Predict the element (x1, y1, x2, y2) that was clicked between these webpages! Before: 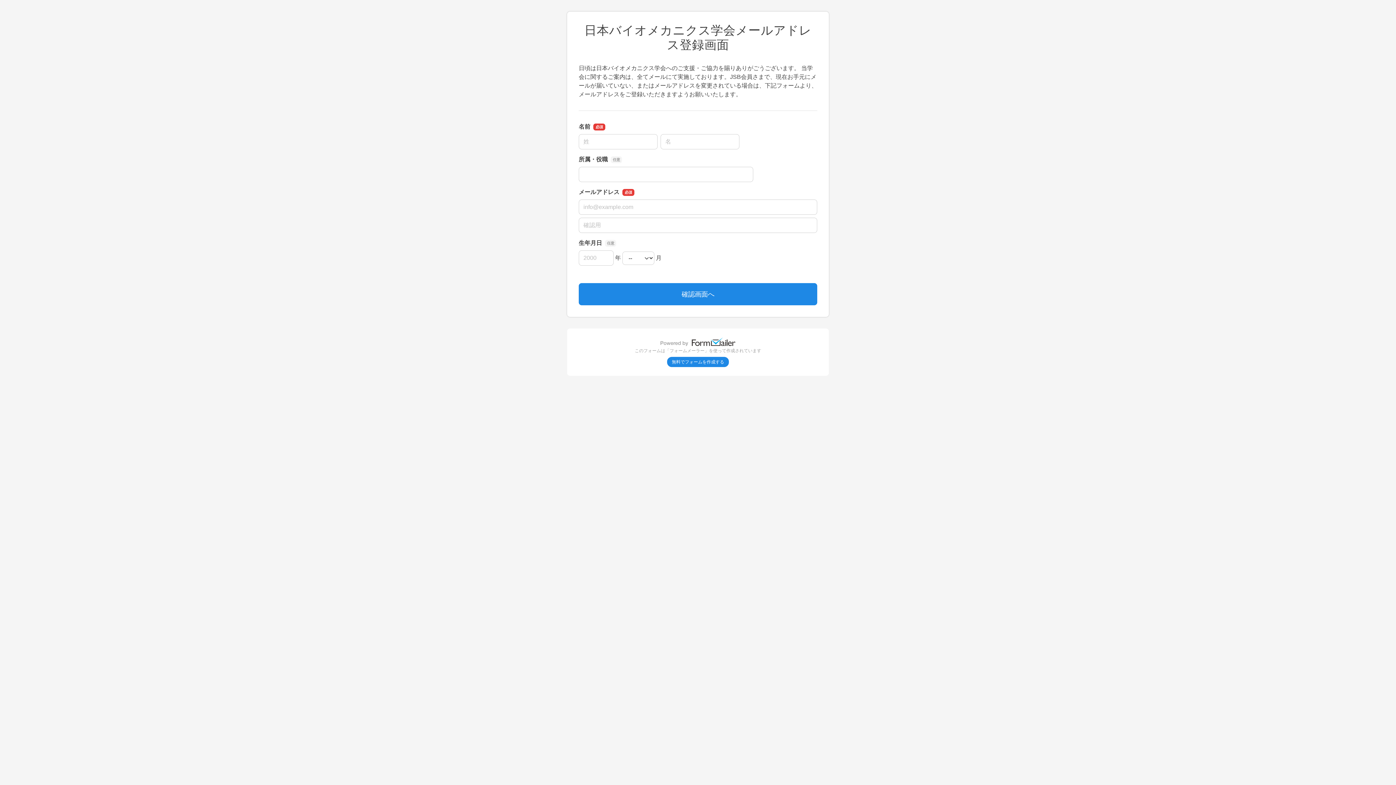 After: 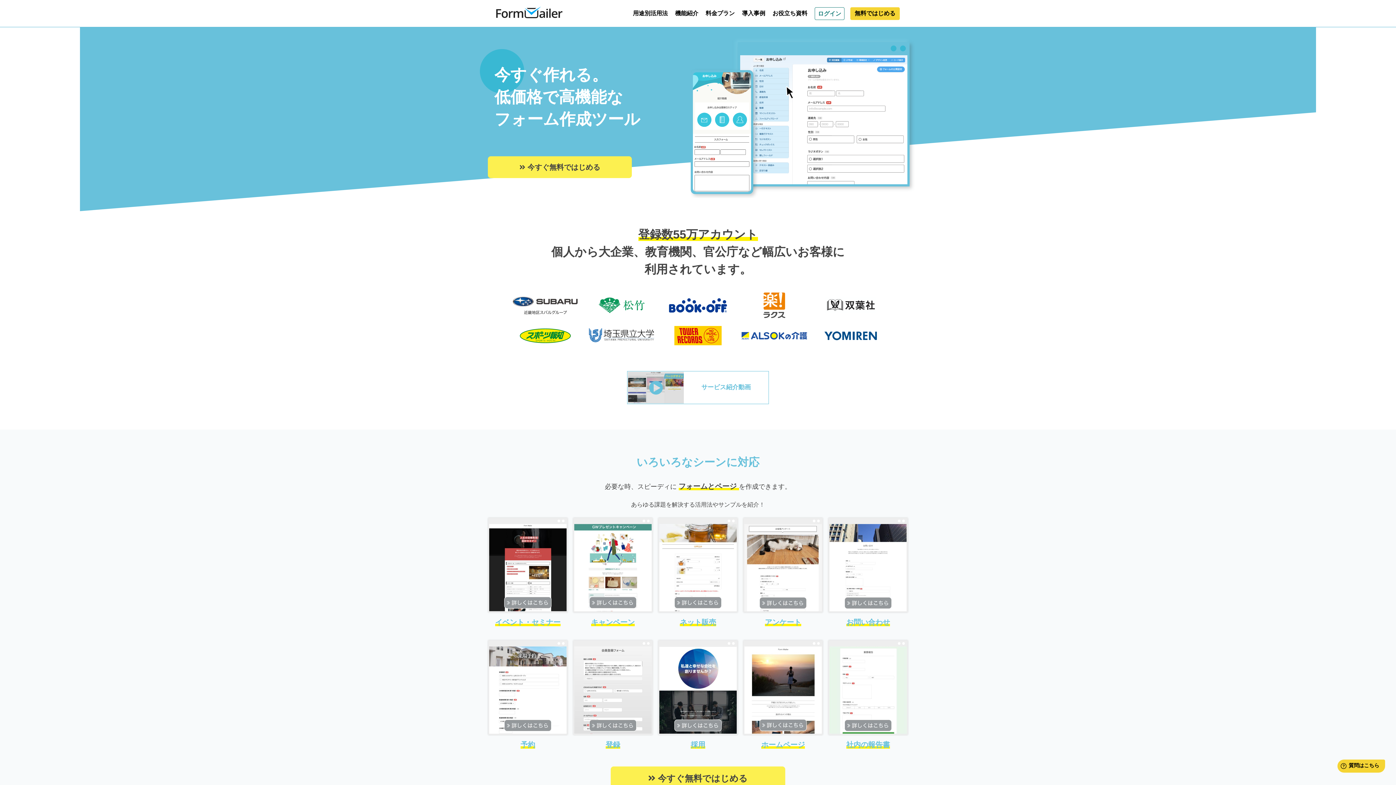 Action: bbox: (667, 357, 729, 367) label: 無料でフォームを作成する